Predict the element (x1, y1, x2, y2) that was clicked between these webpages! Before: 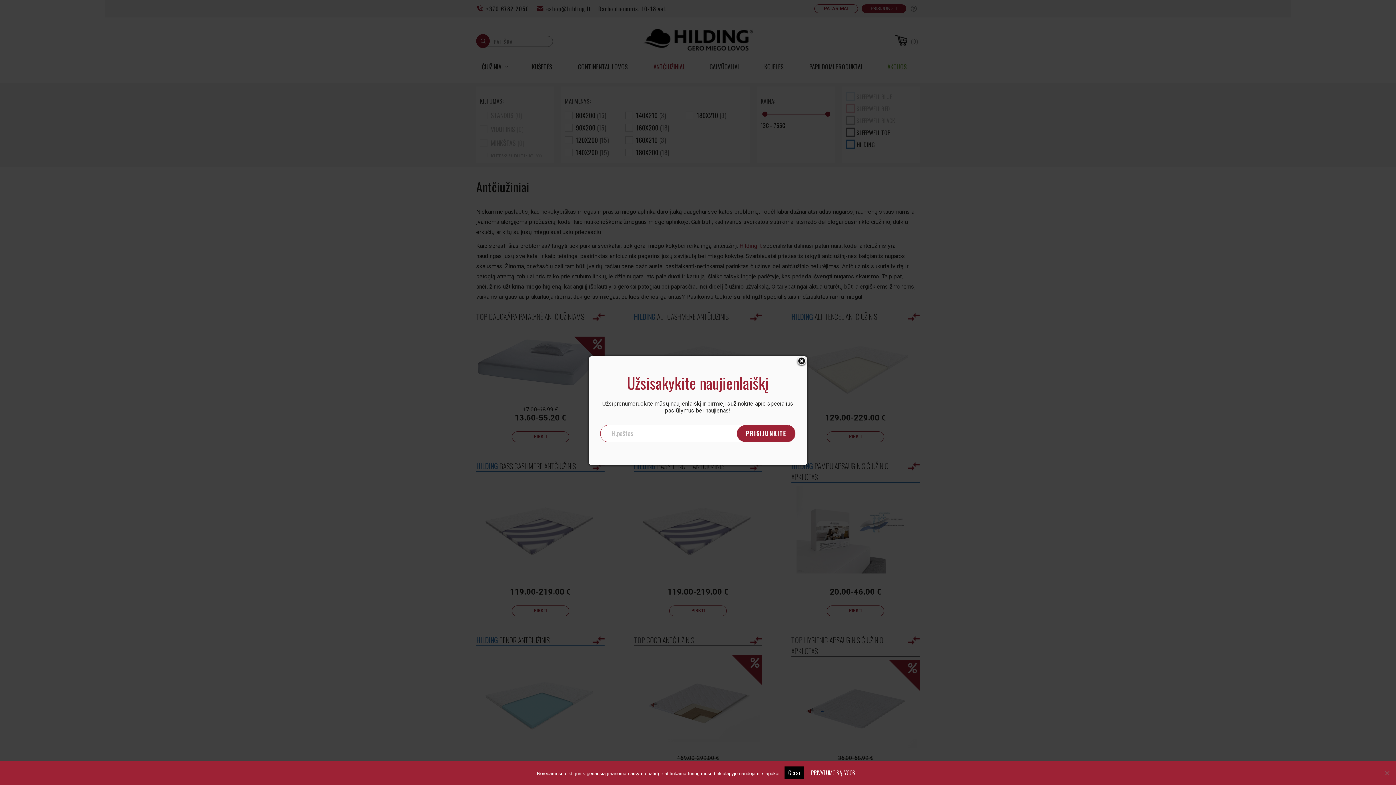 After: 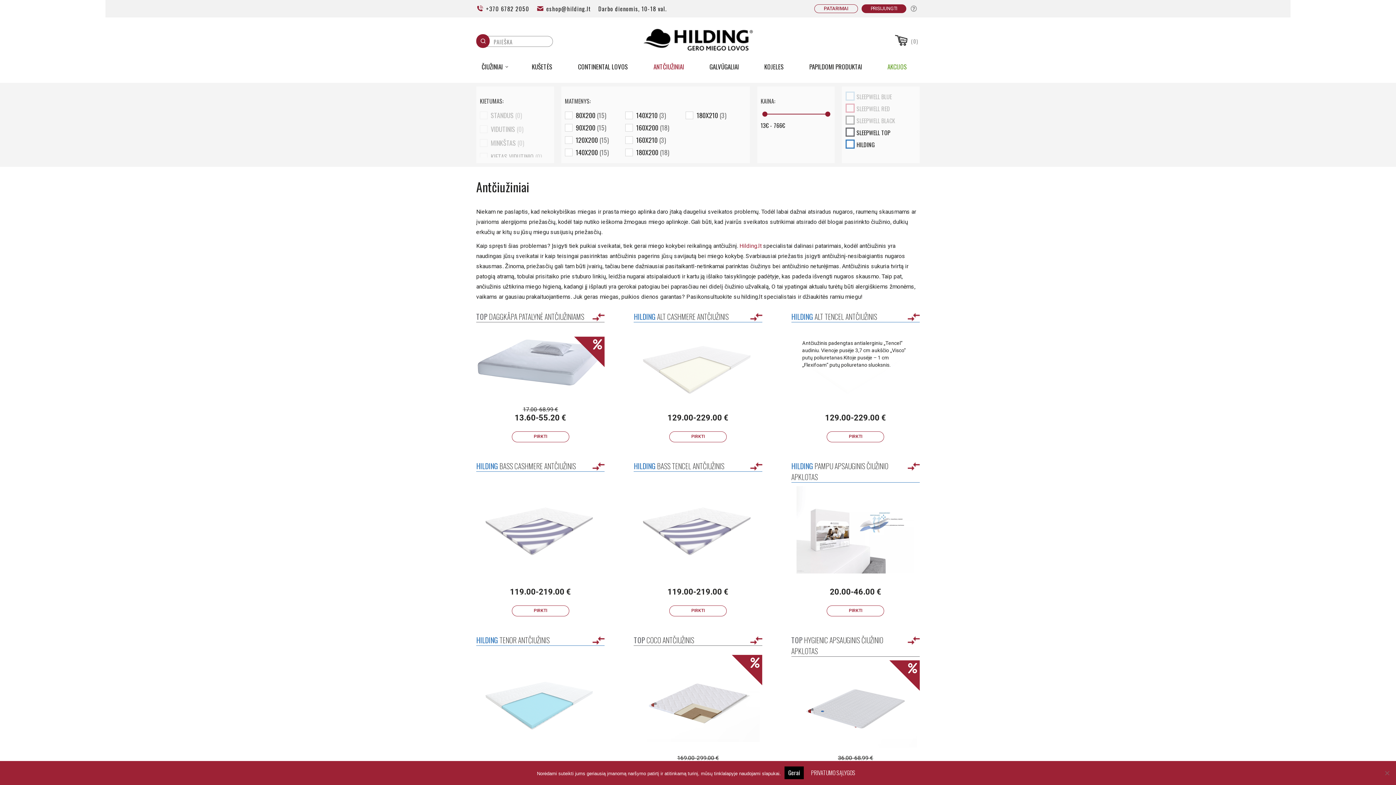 Action: bbox: (796, 356, 807, 367) label: Close